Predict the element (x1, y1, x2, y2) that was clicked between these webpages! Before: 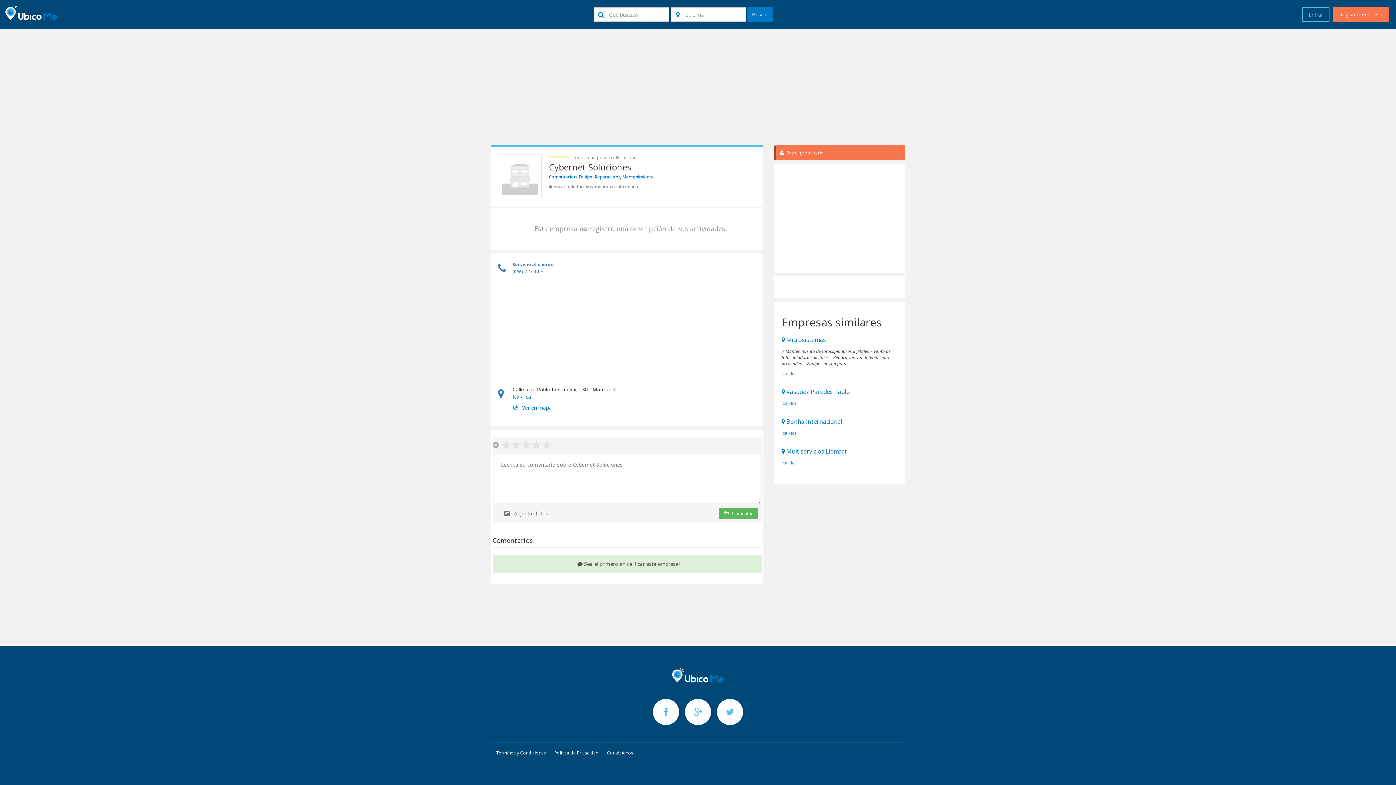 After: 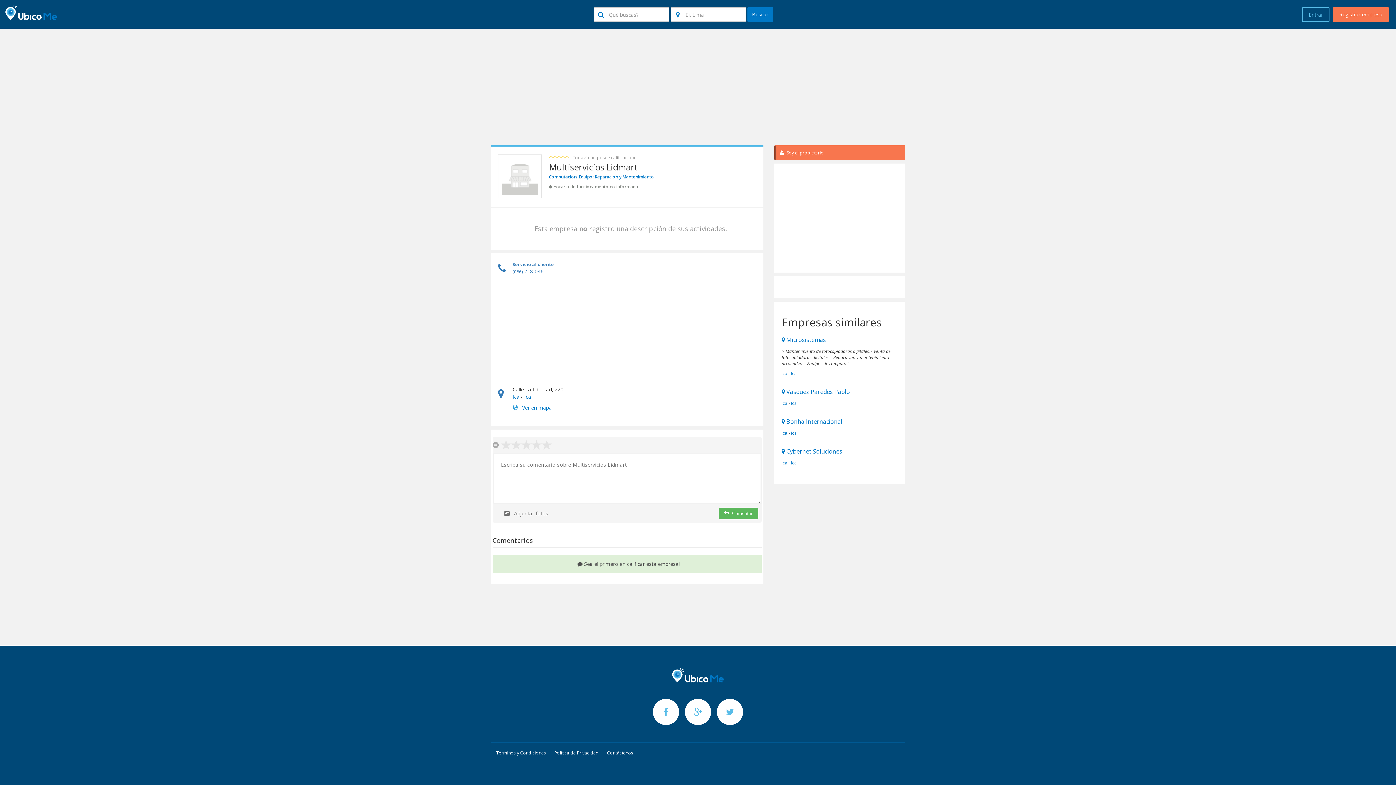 Action: bbox: (781, 447, 846, 455) label:  Multiservicios Lidmart